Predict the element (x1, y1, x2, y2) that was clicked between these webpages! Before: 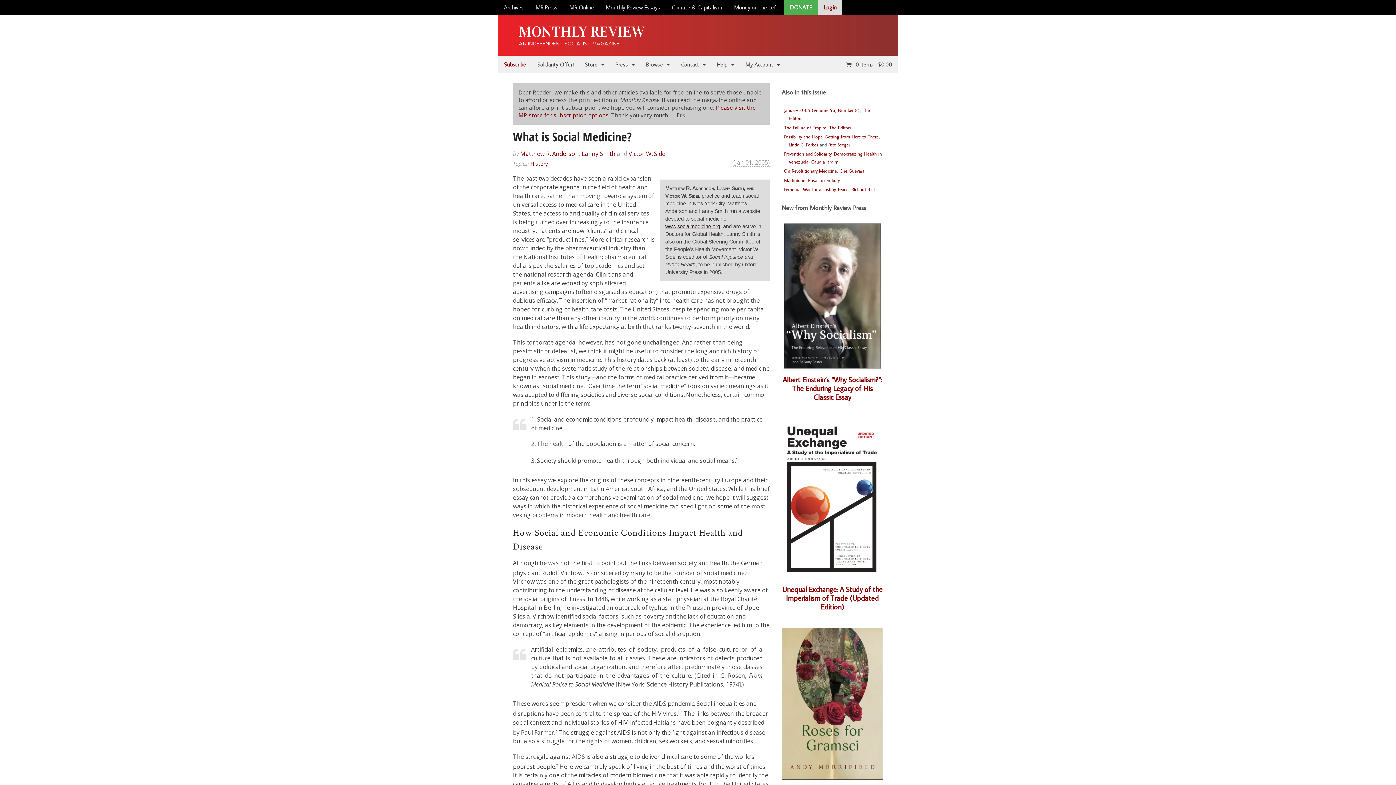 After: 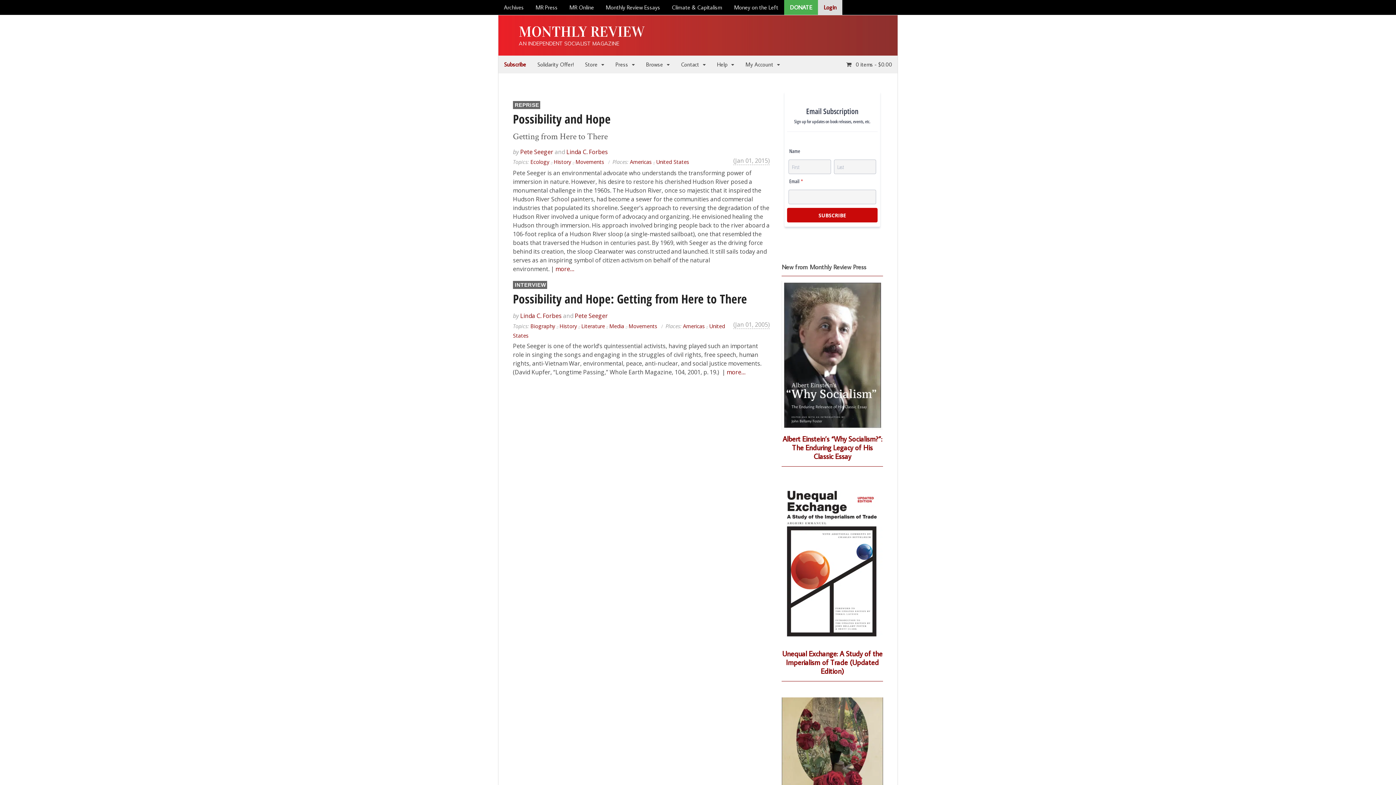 Action: label: Linda C. Forbes bbox: (788, 141, 818, 147)